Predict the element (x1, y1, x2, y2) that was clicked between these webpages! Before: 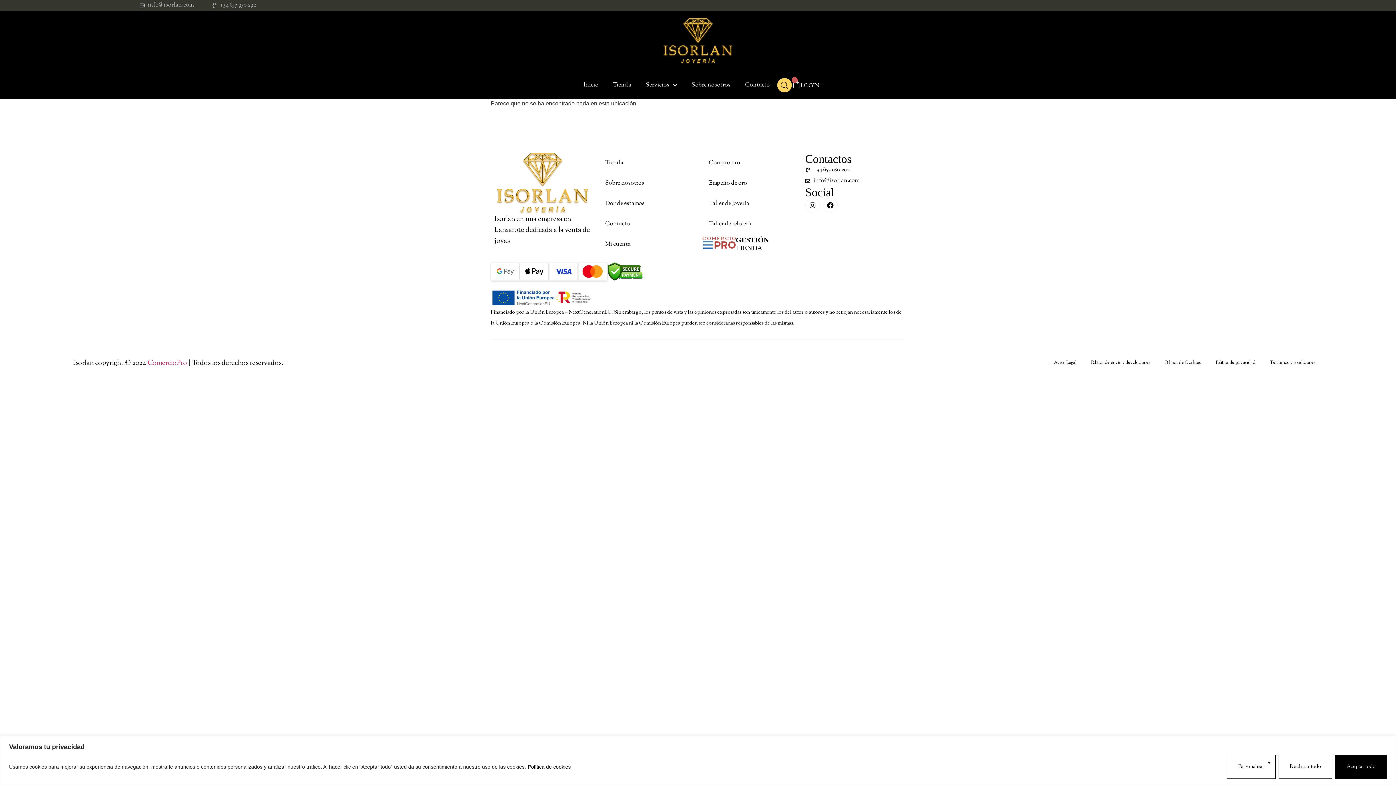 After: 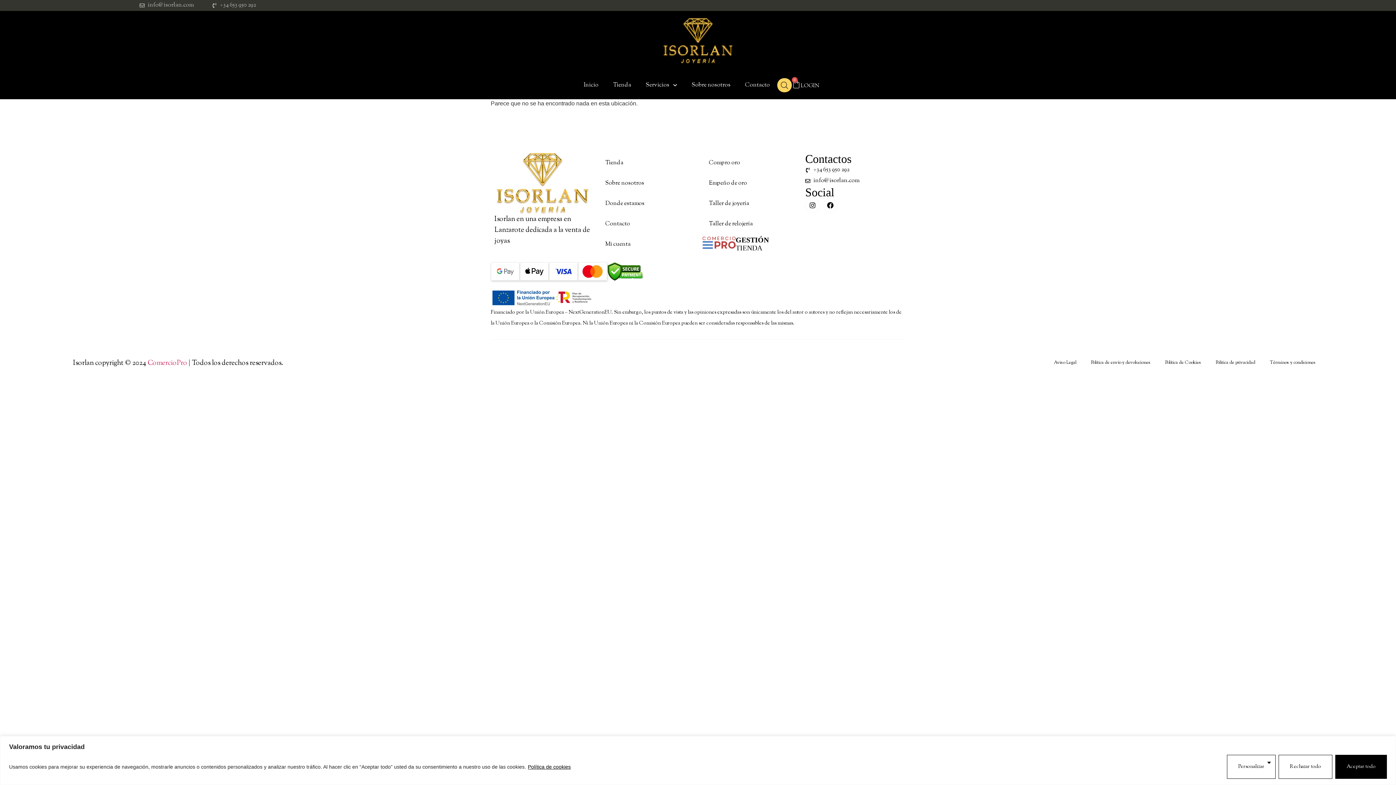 Action: label: Política de cookies bbox: (527, 763, 571, 770)